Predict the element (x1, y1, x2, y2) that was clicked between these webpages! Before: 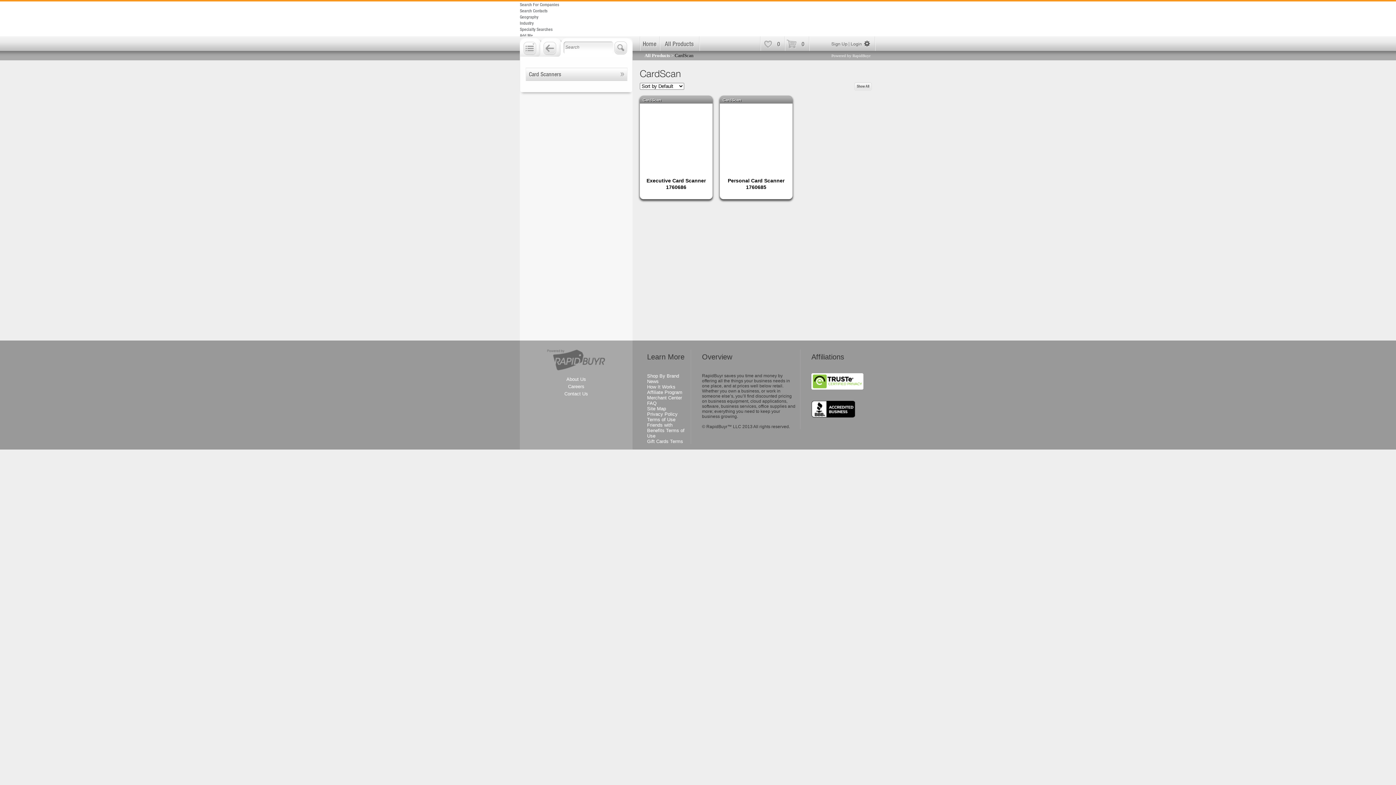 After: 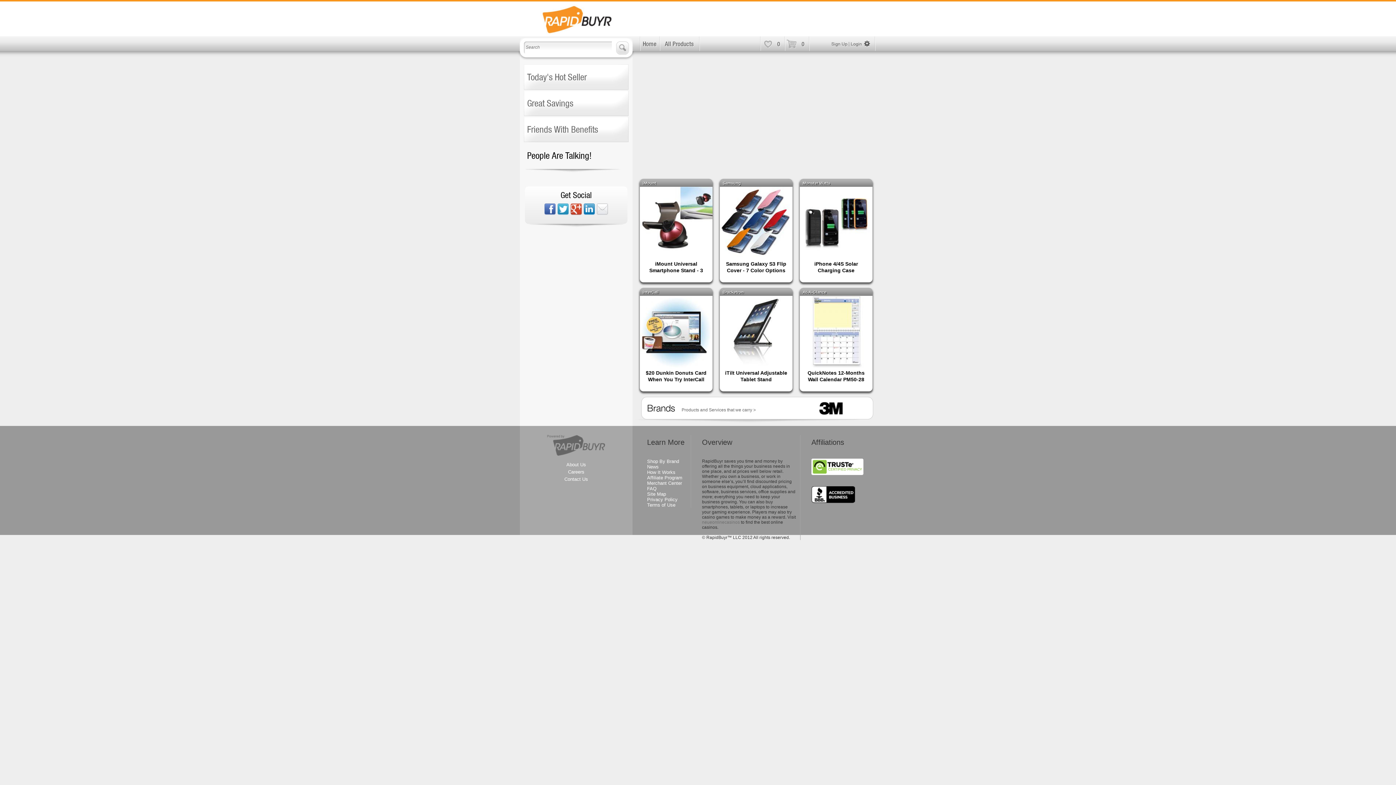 Action: bbox: (647, 438, 683, 444) label: Gift Cards Terms